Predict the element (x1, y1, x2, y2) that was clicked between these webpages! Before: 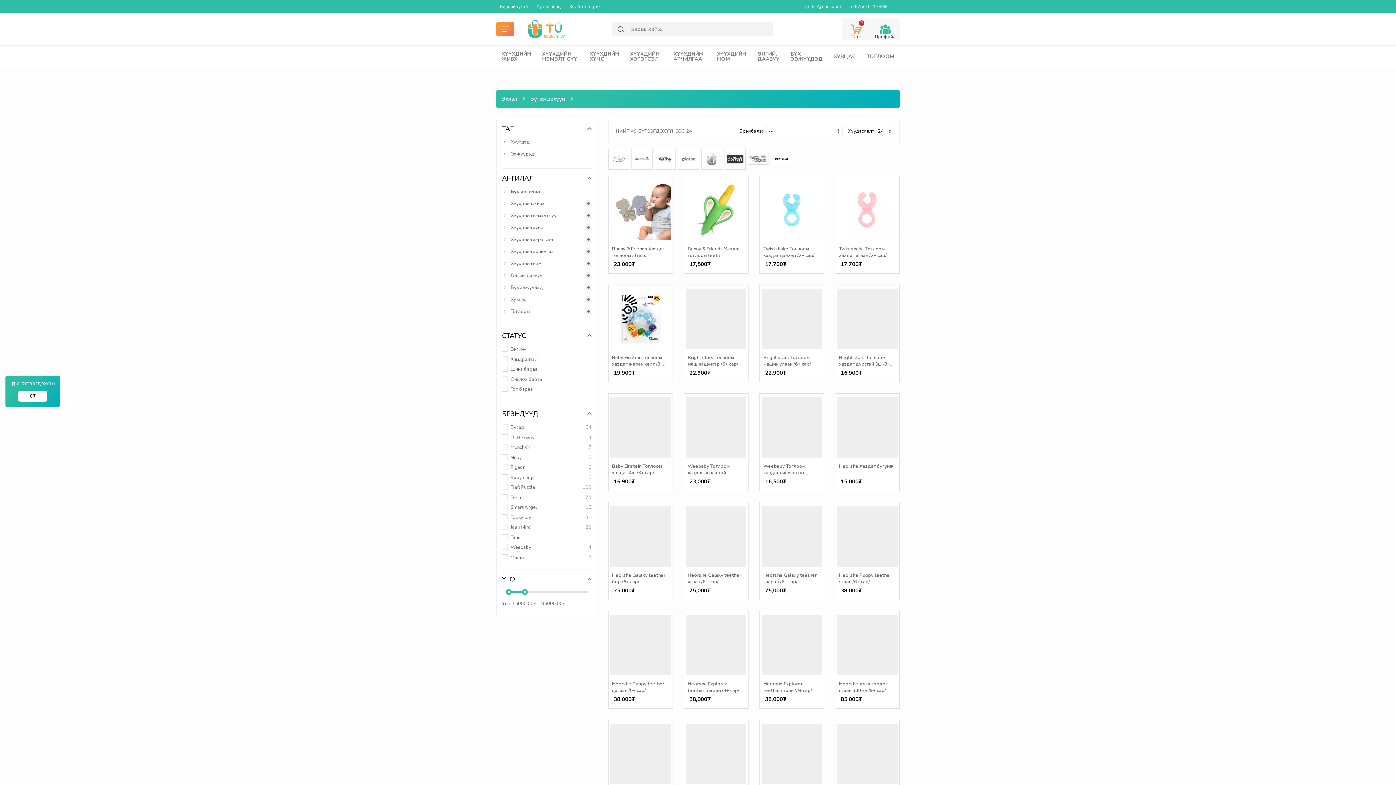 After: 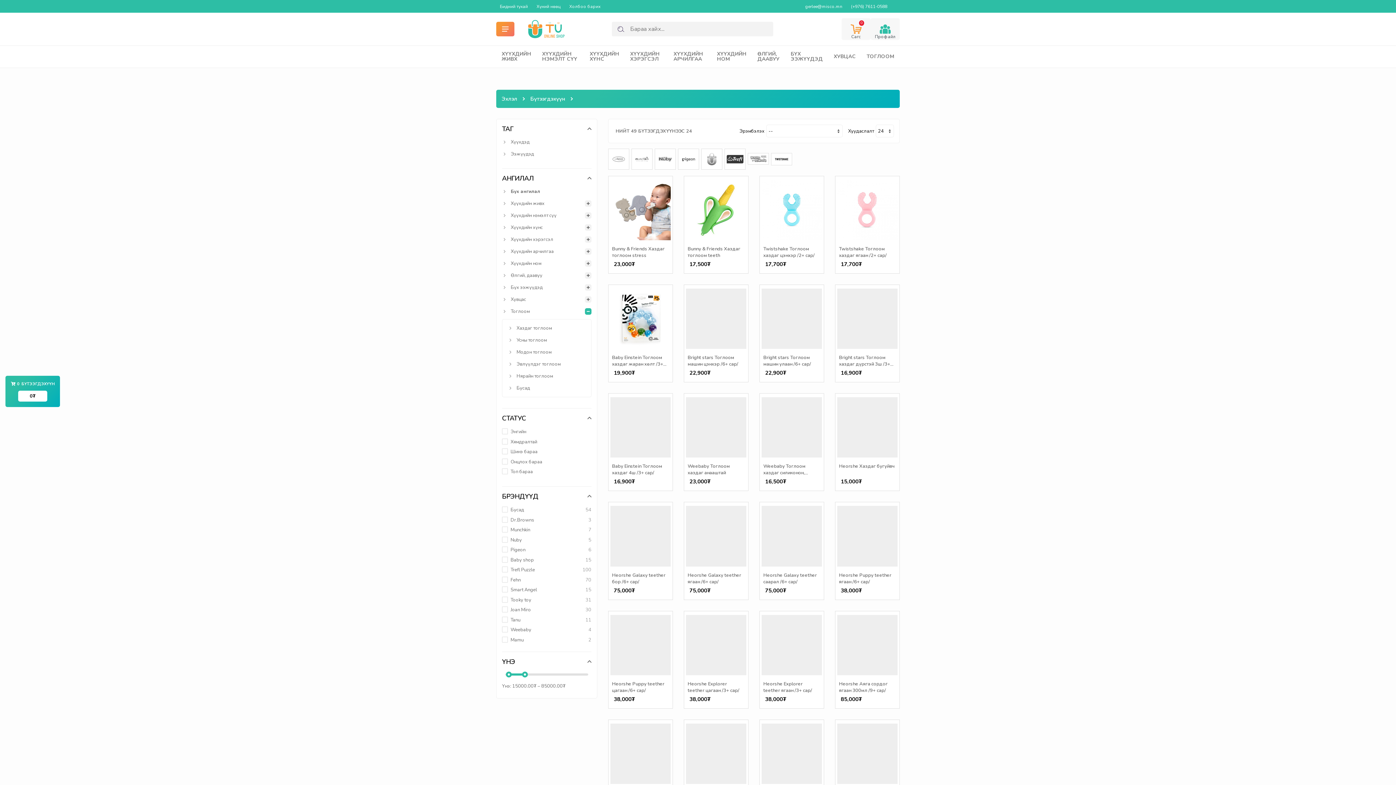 Action: bbox: (584, 308, 591, 314)